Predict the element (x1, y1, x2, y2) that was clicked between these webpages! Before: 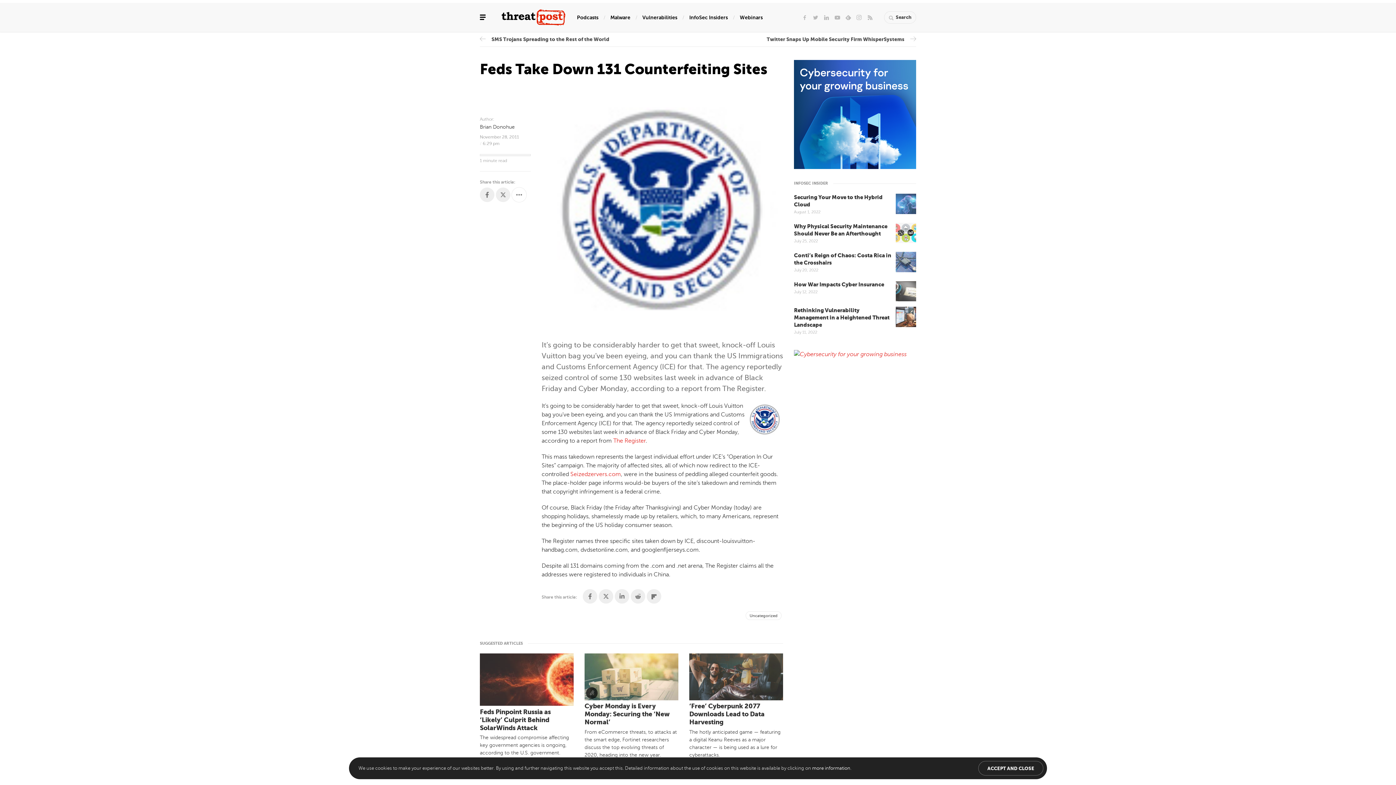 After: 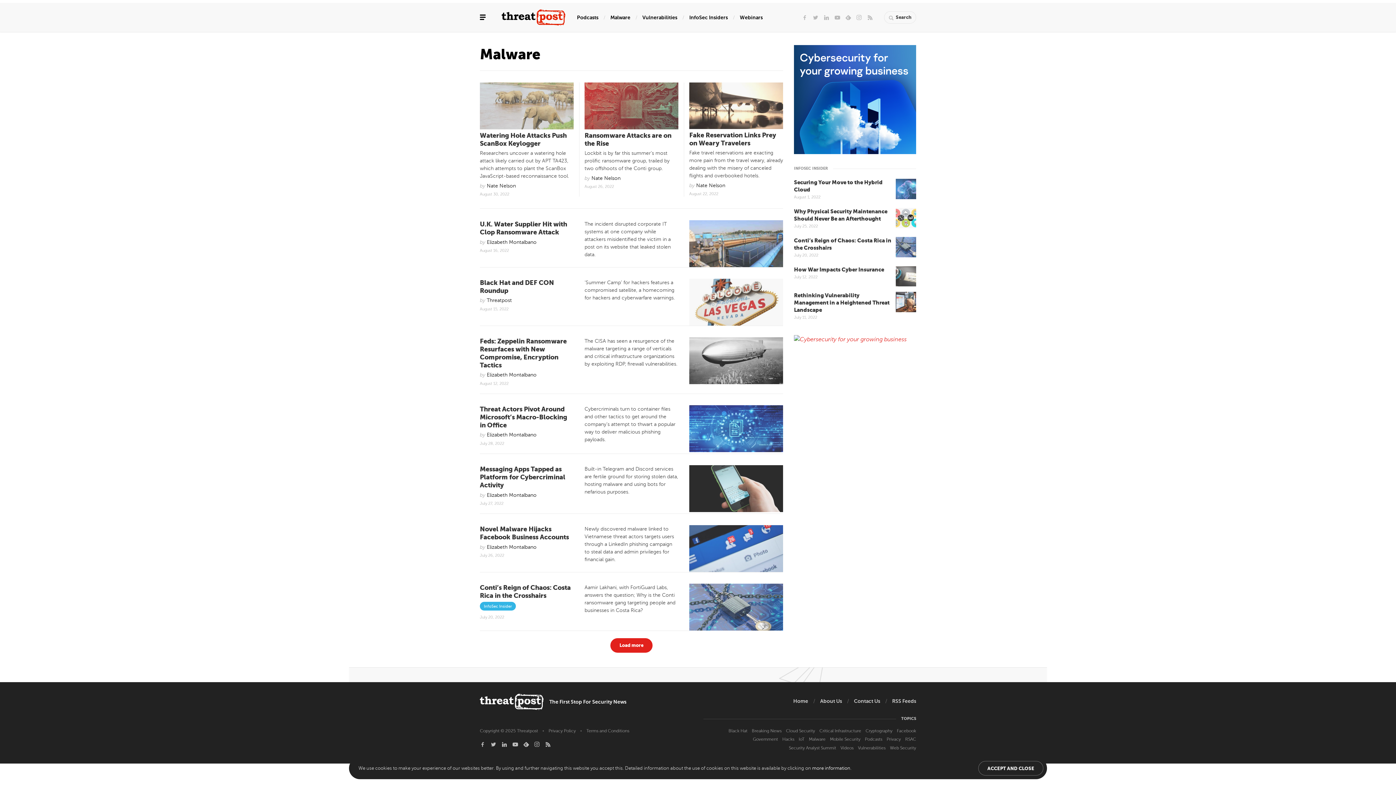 Action: bbox: (610, 11, 630, 22) label: Malware